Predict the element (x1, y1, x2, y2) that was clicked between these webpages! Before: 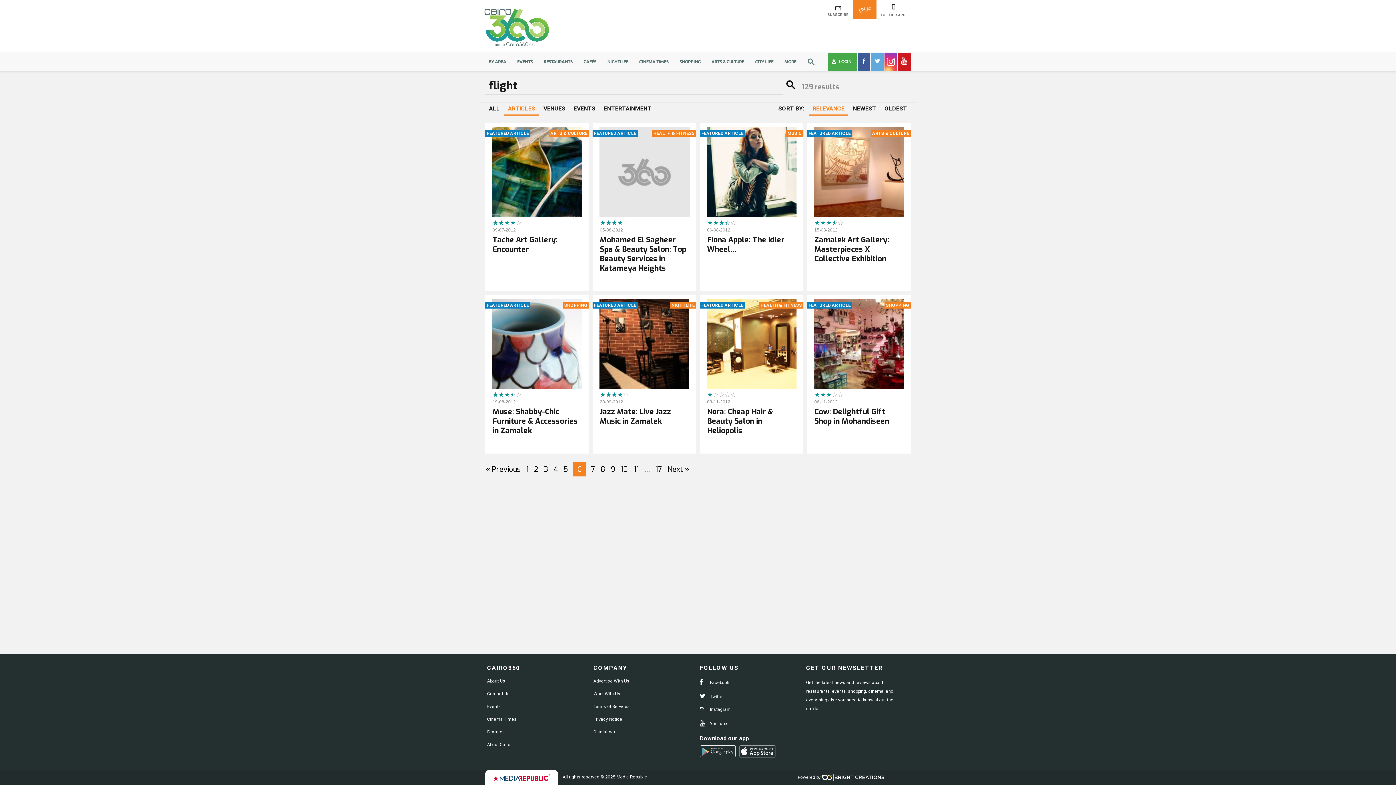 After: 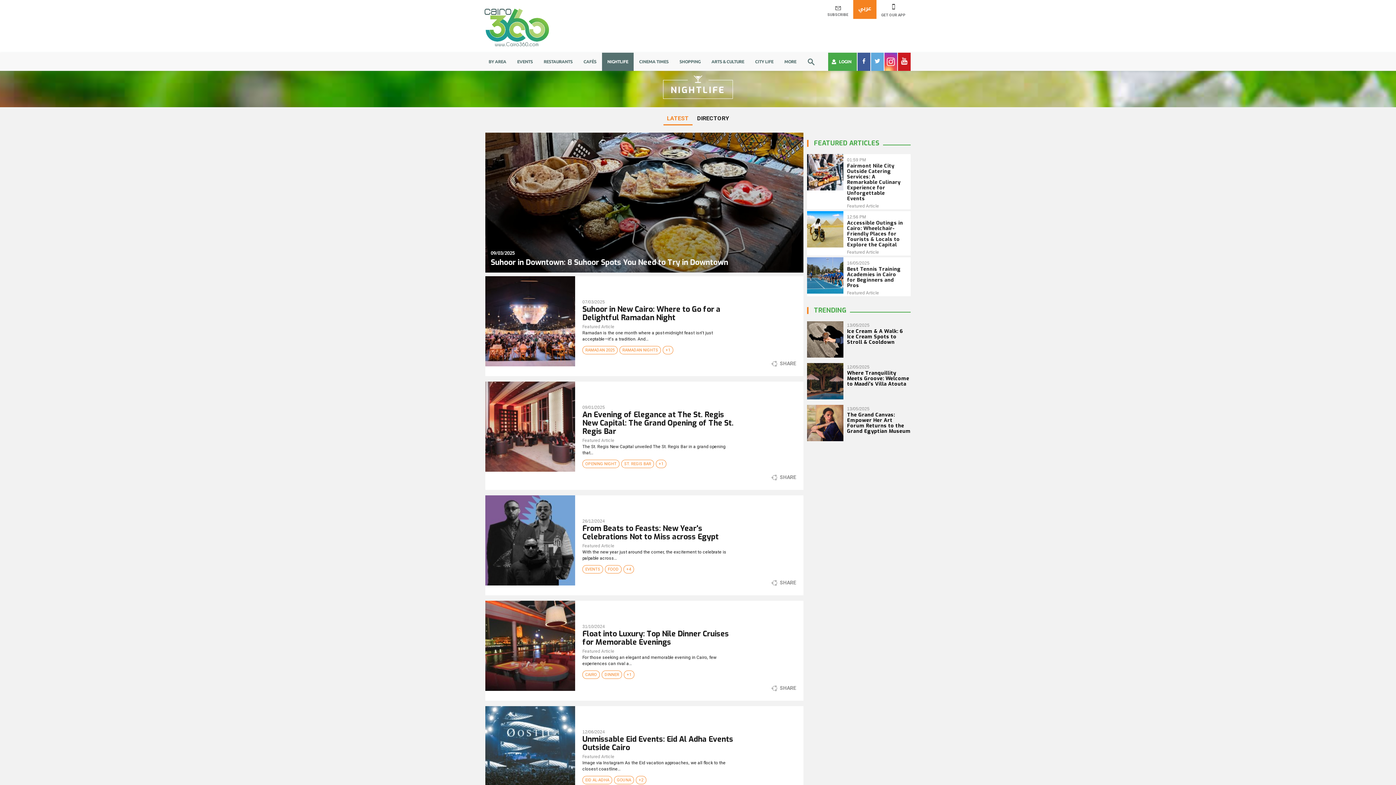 Action: bbox: (602, 52, 633, 70) label: NIGHTLIFE